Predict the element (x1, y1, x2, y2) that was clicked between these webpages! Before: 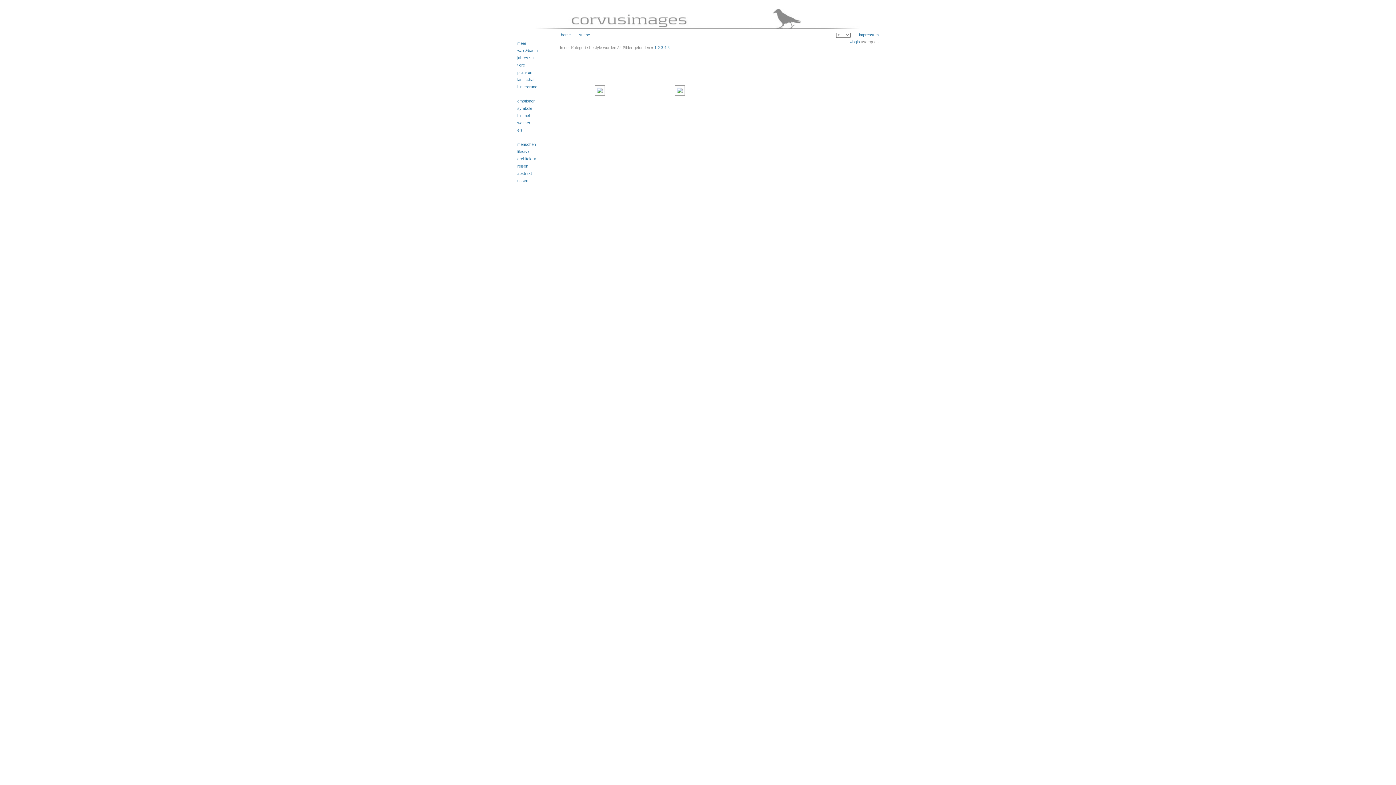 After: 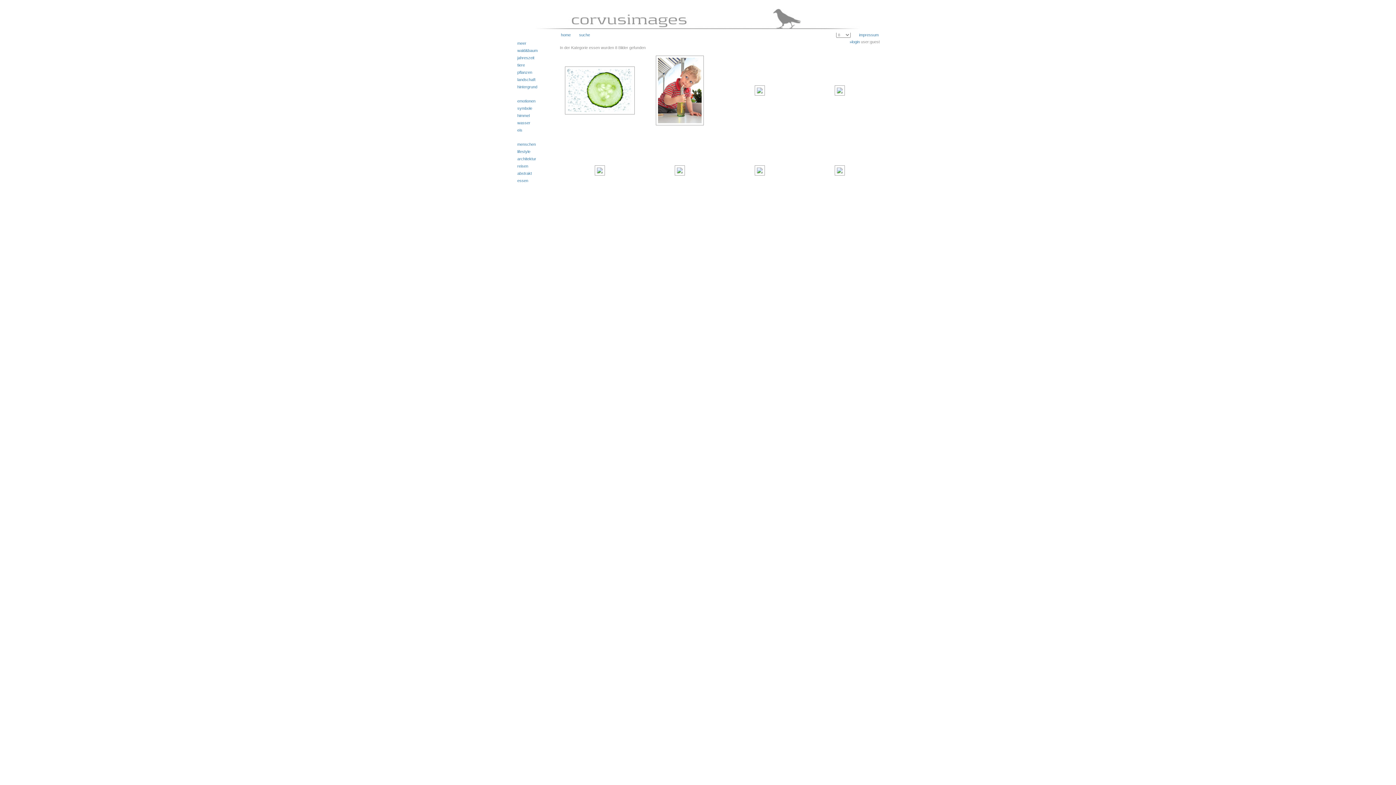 Action: label: essen bbox: (517, 178, 528, 182)